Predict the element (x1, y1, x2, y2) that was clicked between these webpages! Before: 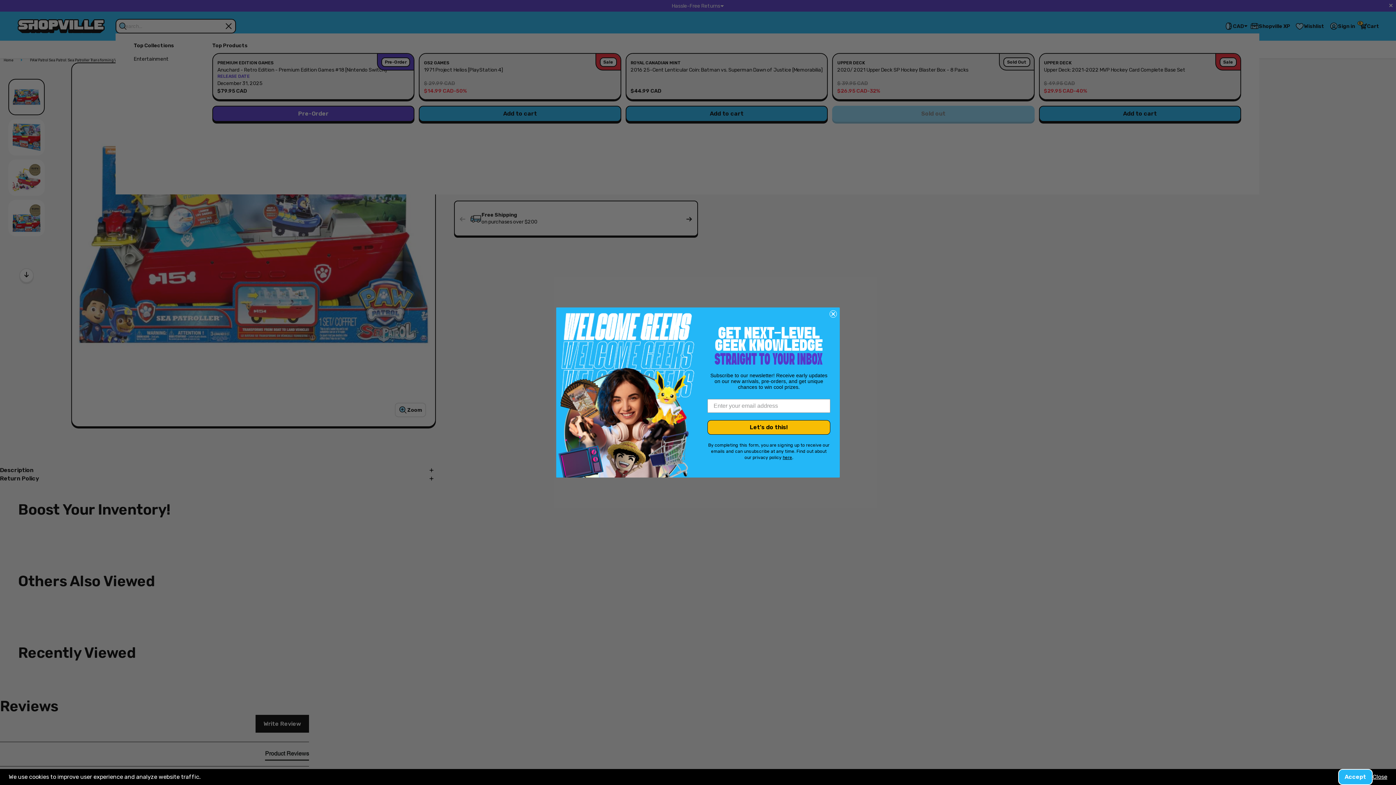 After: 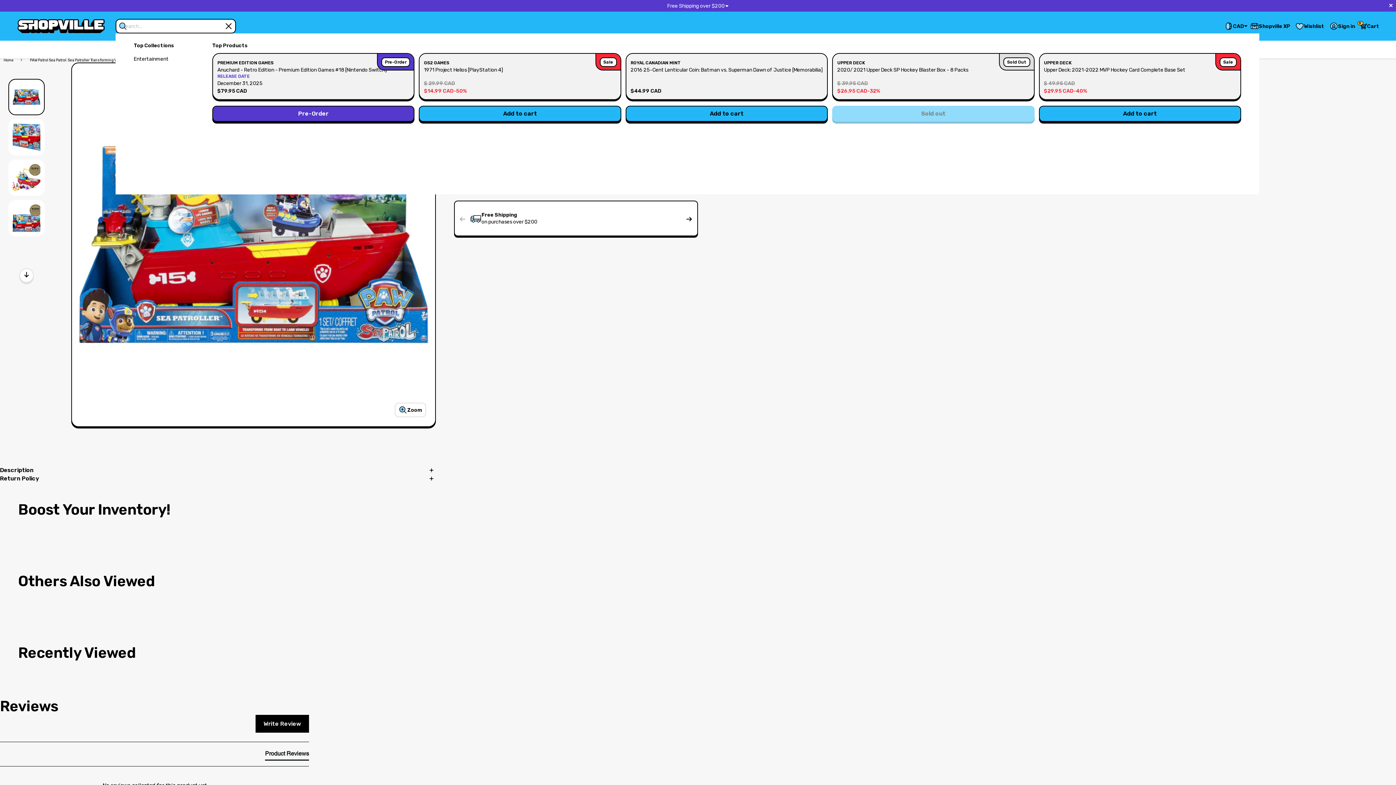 Action: label: Accept bbox: (1338, 769, 1373, 785)